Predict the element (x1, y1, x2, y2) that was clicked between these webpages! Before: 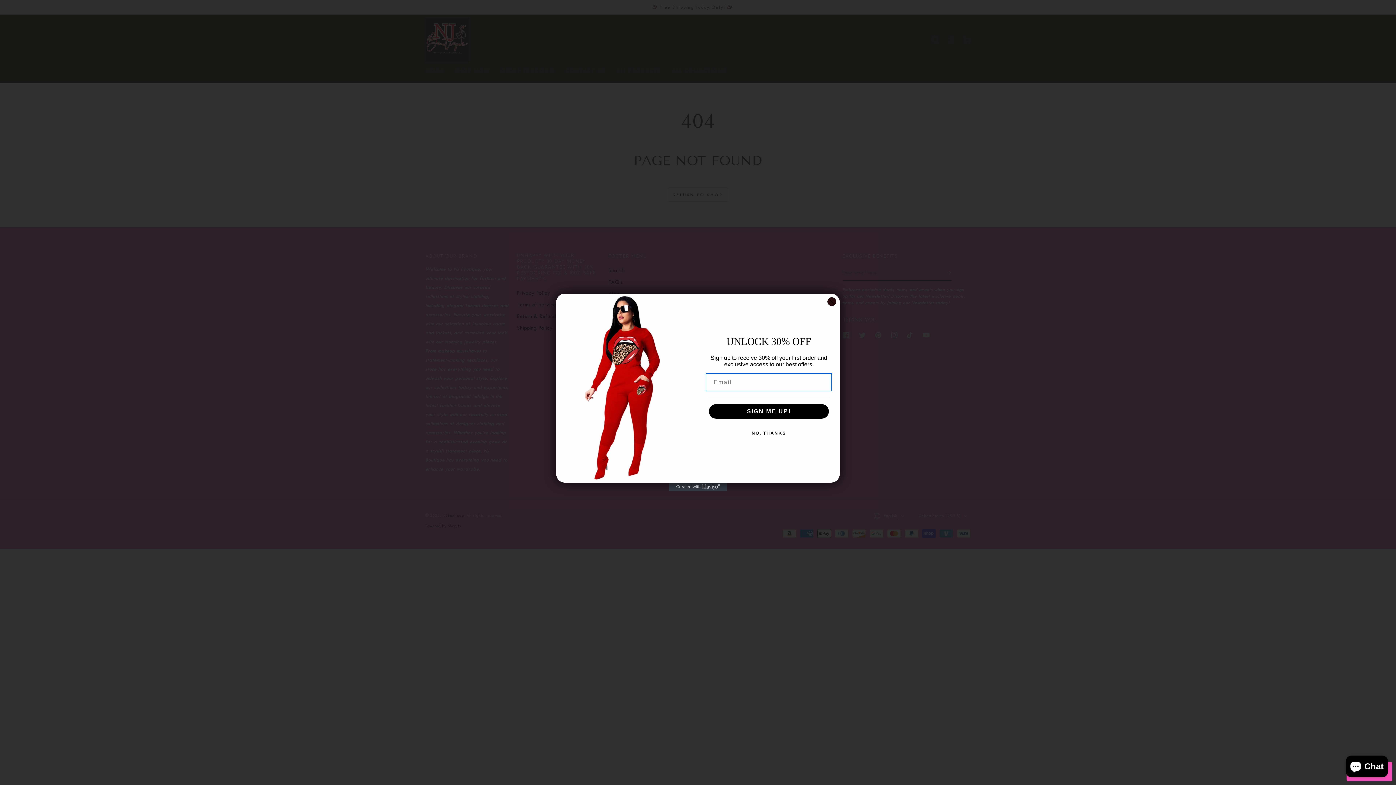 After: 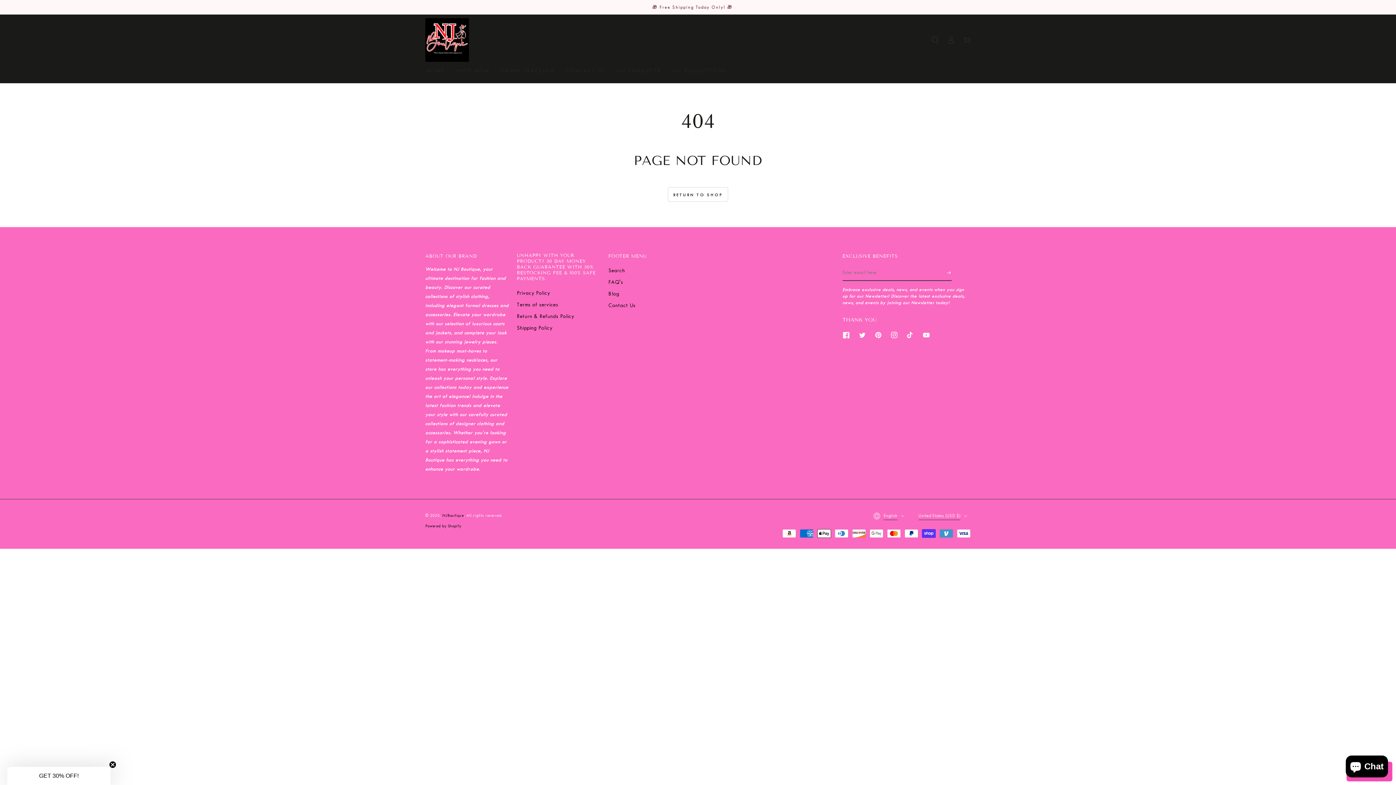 Action: label: NO, THANKS bbox: (707, 426, 830, 440)